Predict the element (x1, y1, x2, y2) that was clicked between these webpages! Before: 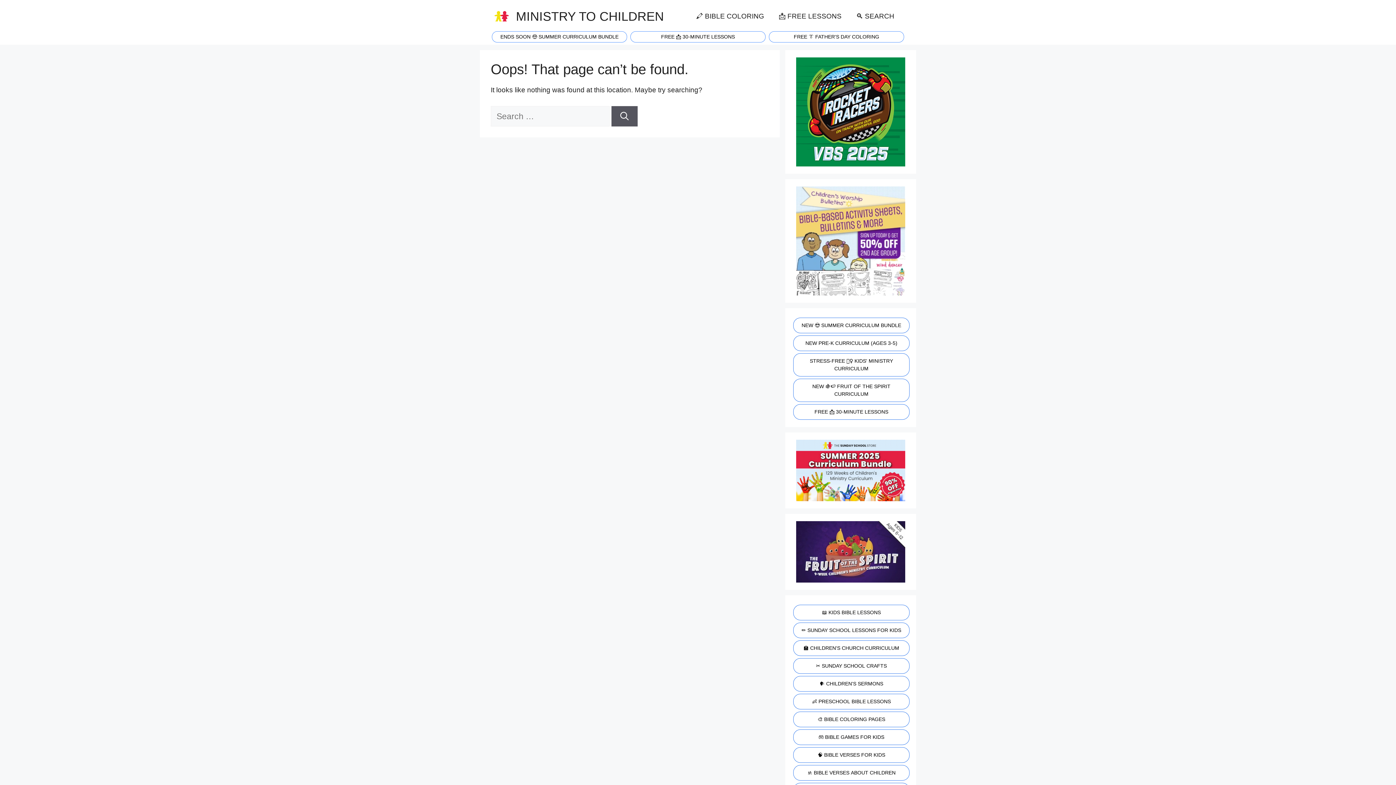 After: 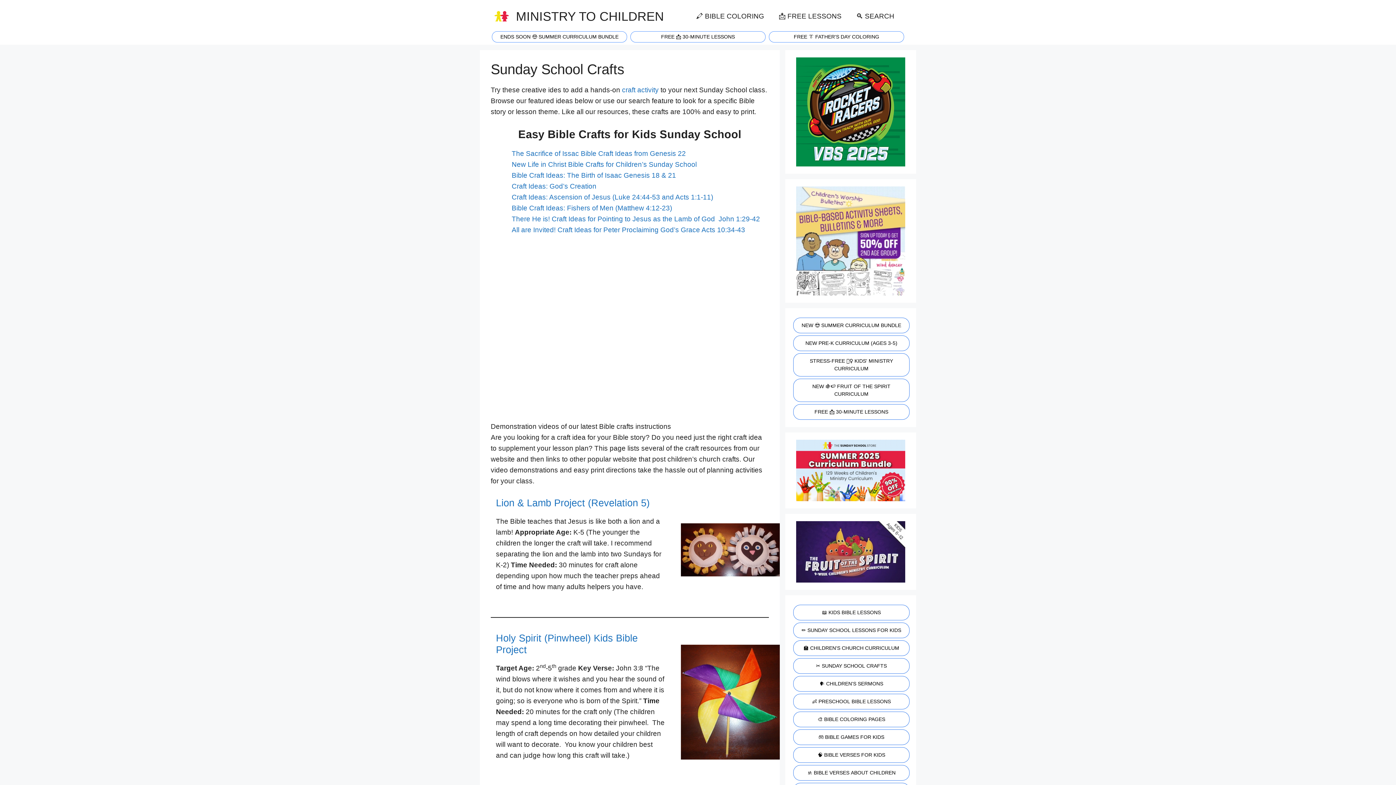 Action: bbox: (792, 658, 909, 674) label: ✂️ SUNDAY SCHOOL CRAFTS